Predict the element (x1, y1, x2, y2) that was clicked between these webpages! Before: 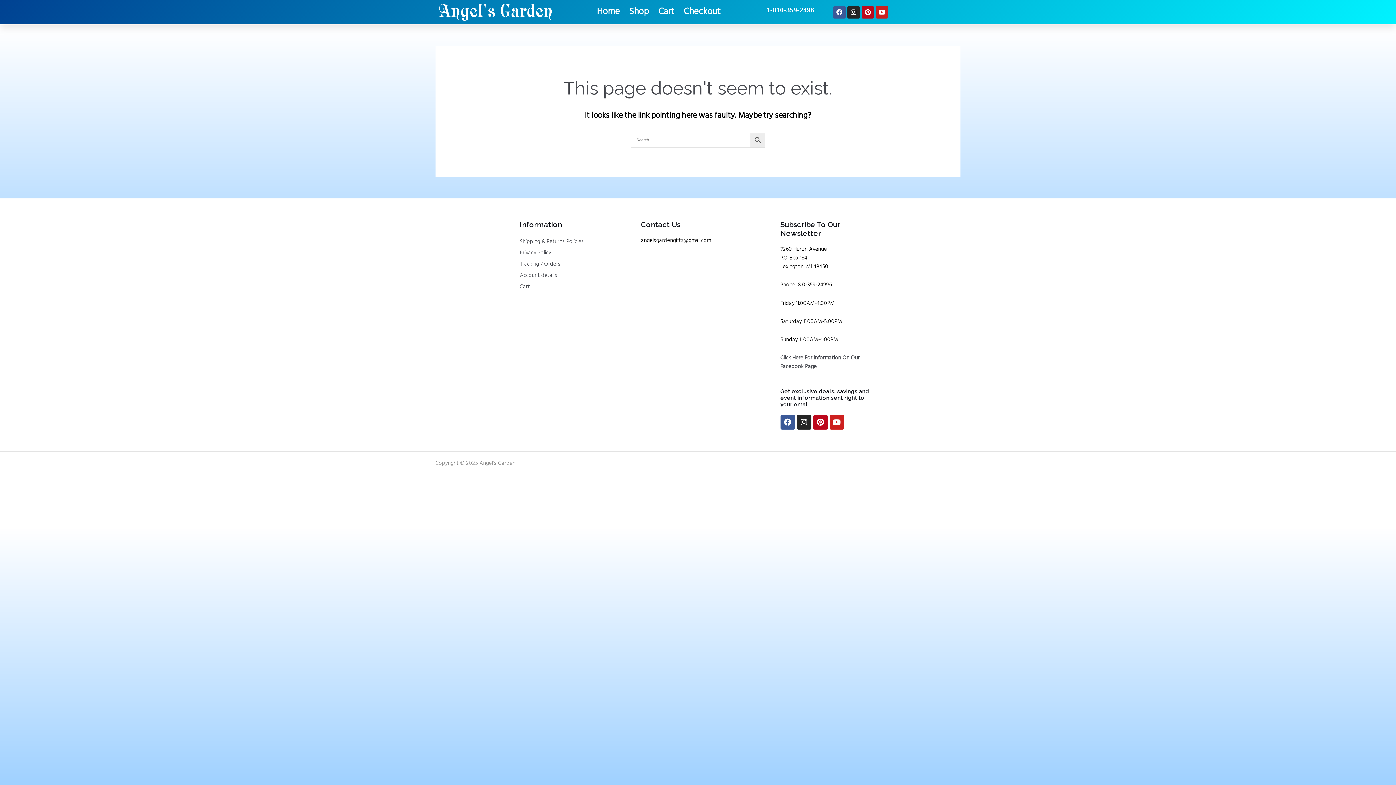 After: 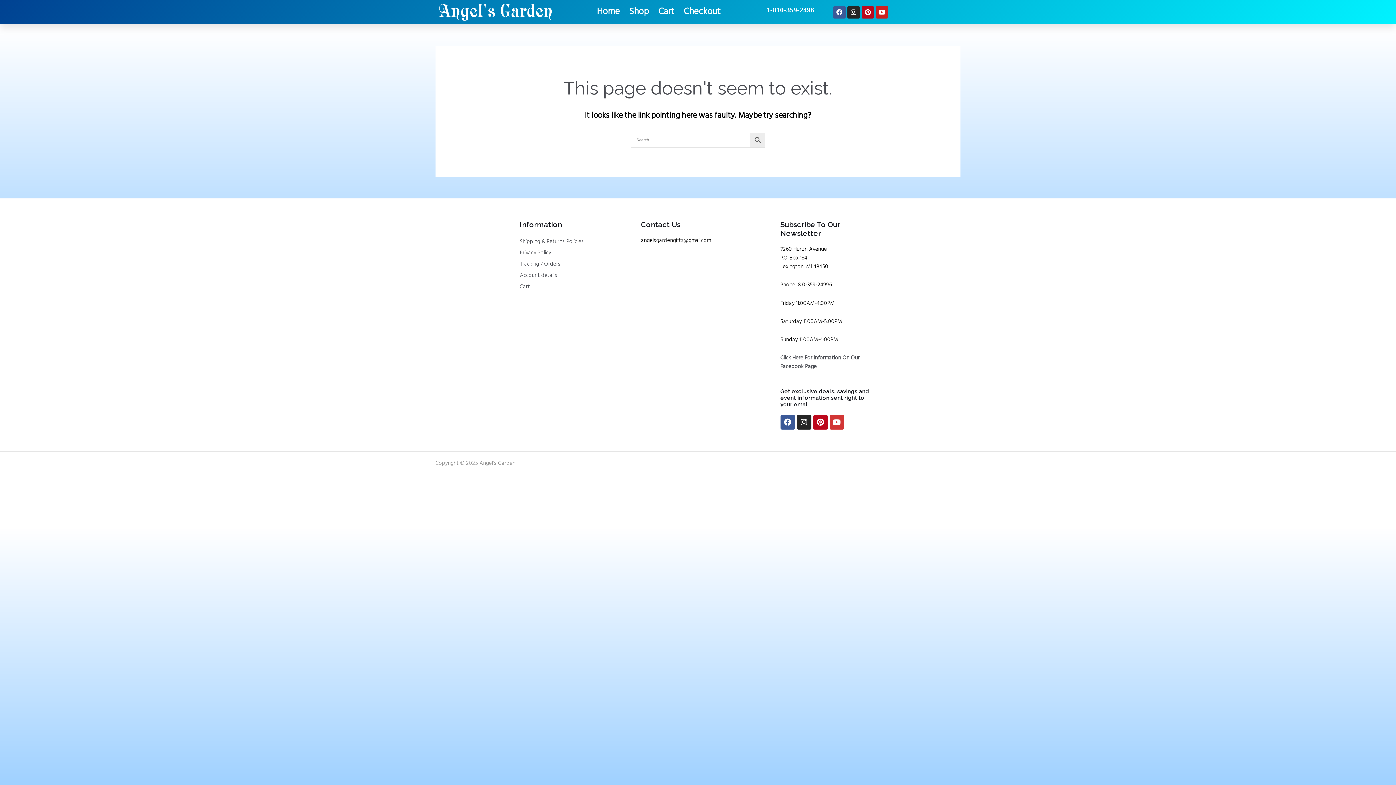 Action: label: Youtube bbox: (829, 415, 844, 429)